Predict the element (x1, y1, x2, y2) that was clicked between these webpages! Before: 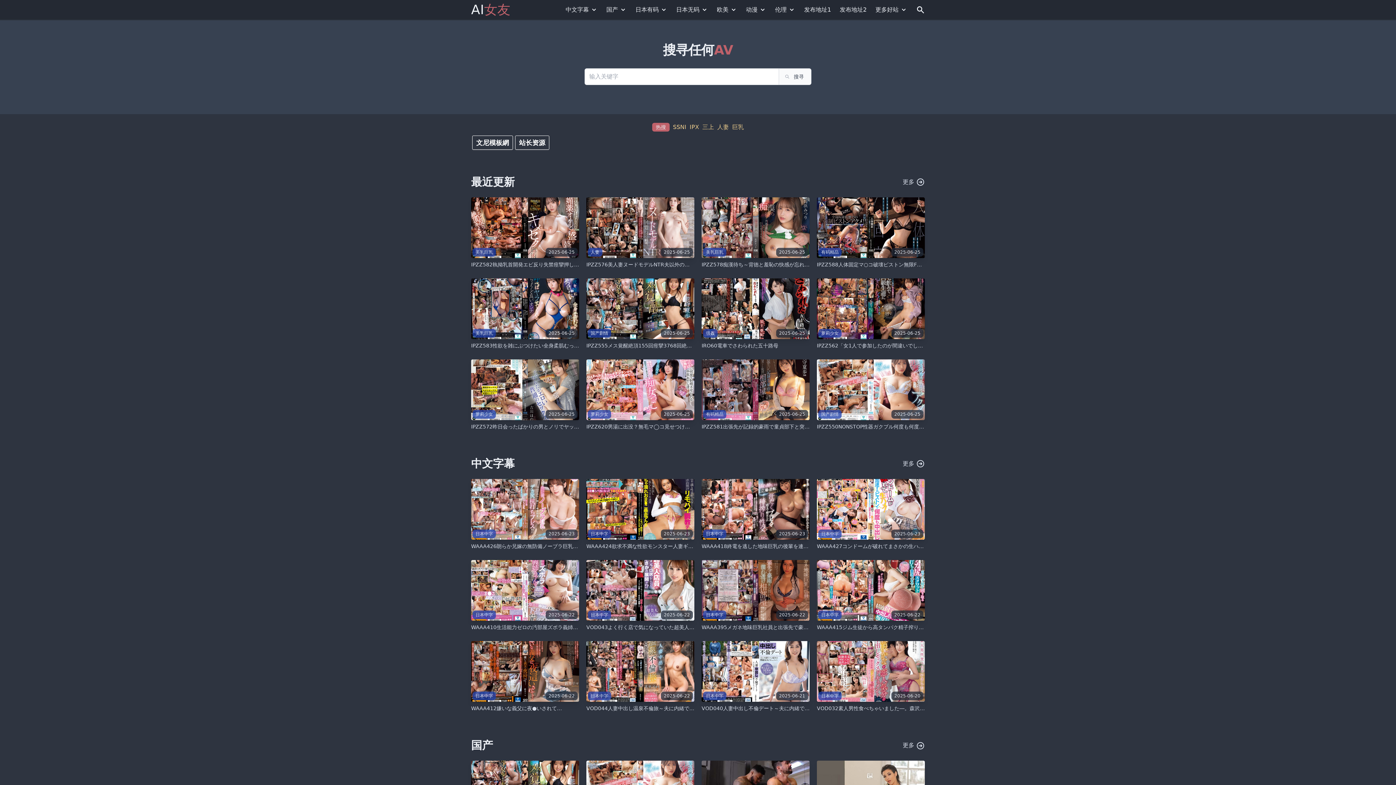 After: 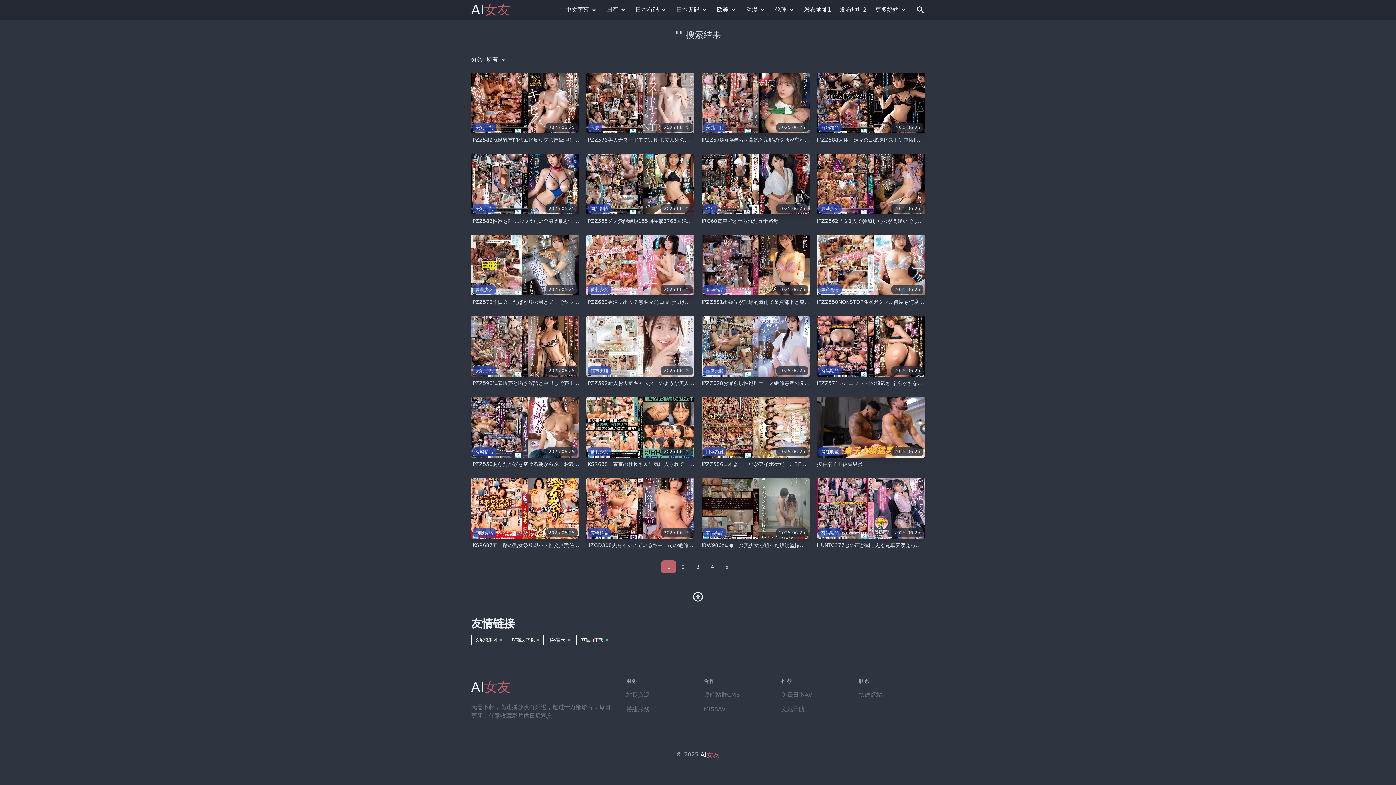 Action: bbox: (778, 68, 811, 85) label: 搜寻